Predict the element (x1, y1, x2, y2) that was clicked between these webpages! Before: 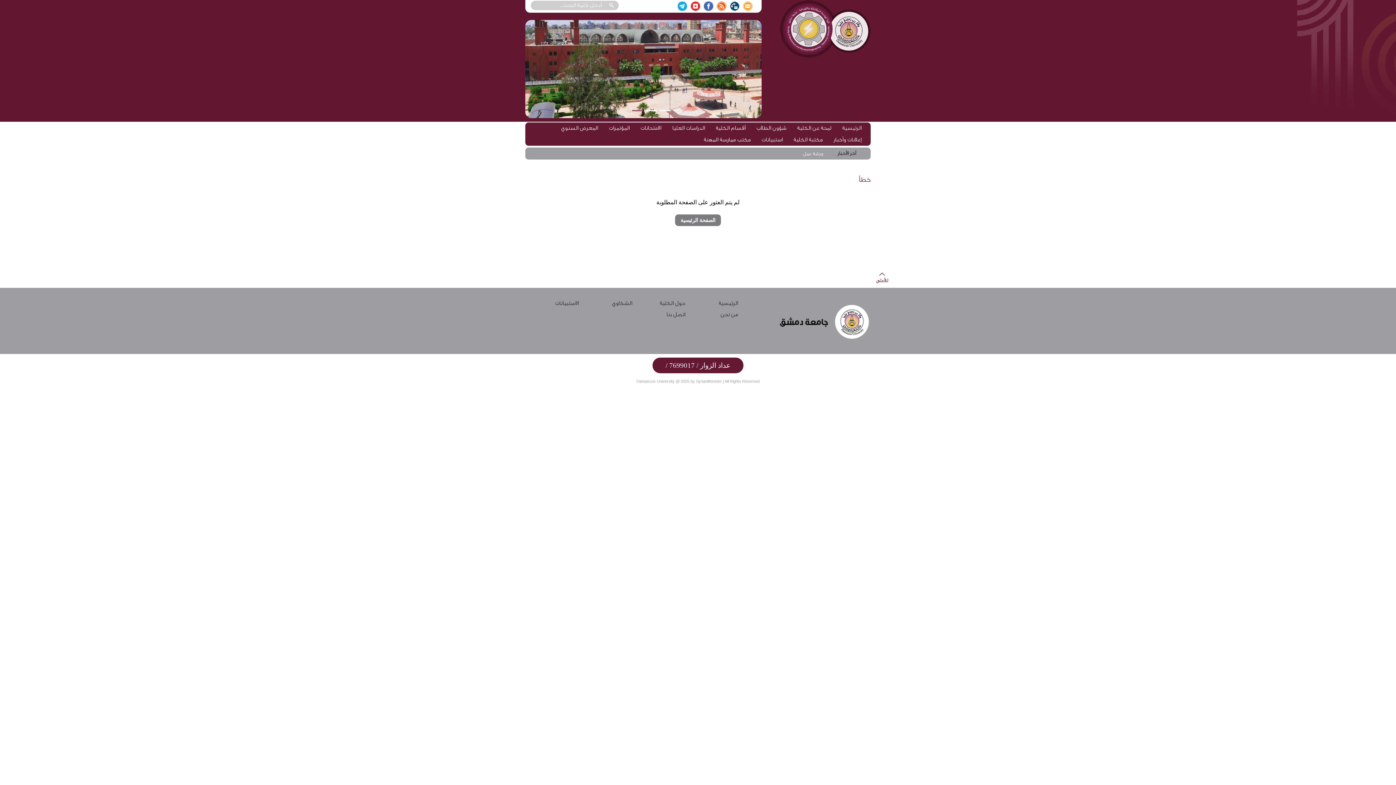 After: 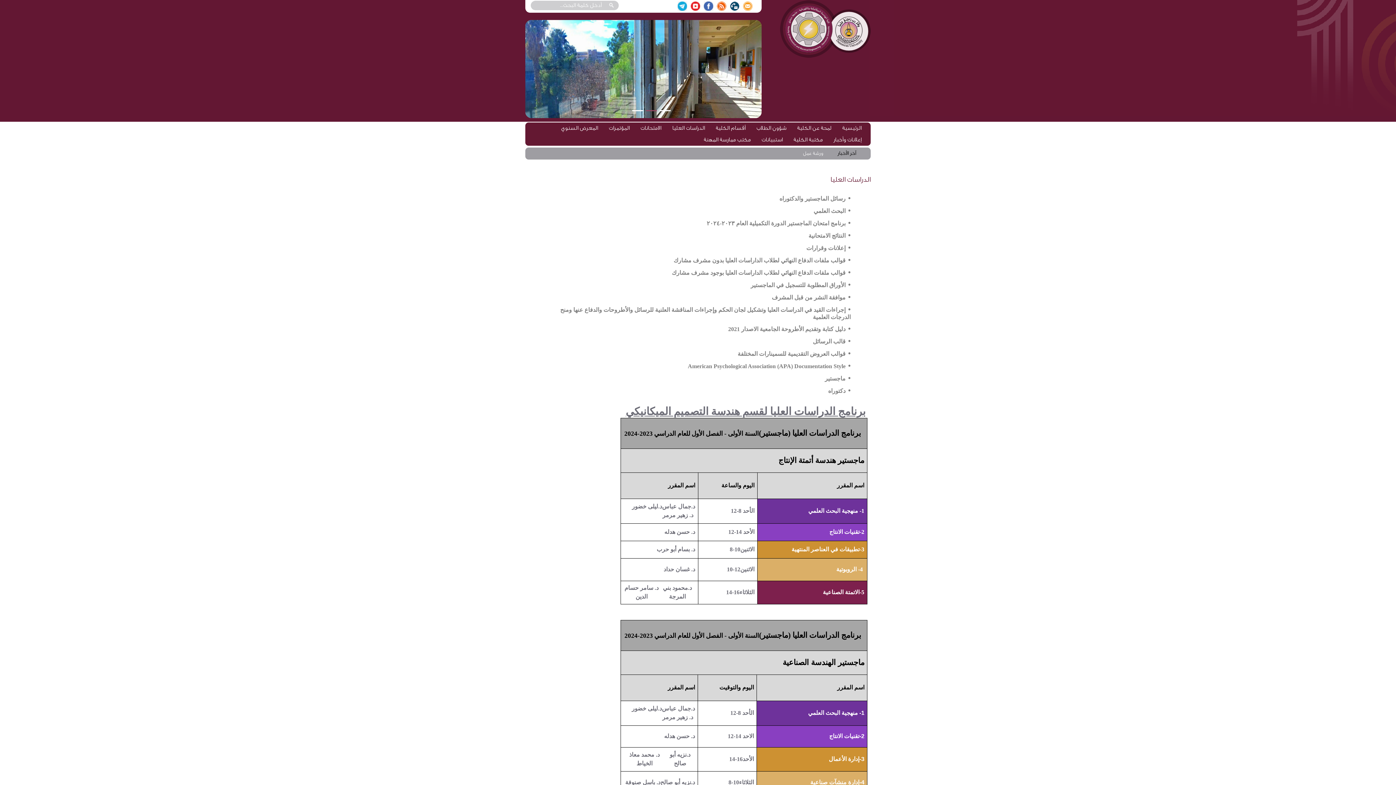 Action: label: الدراسات العليا bbox: (672, 125, 705, 131)